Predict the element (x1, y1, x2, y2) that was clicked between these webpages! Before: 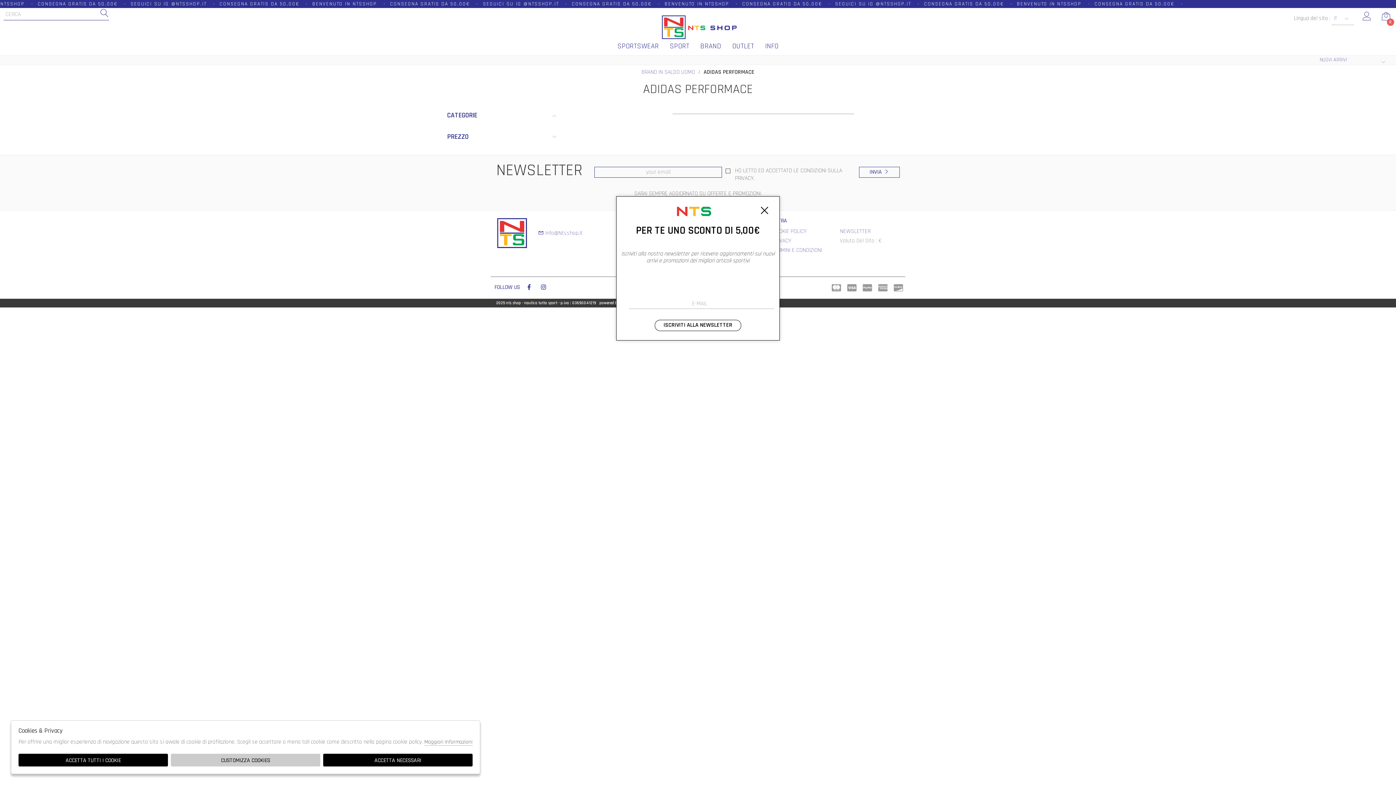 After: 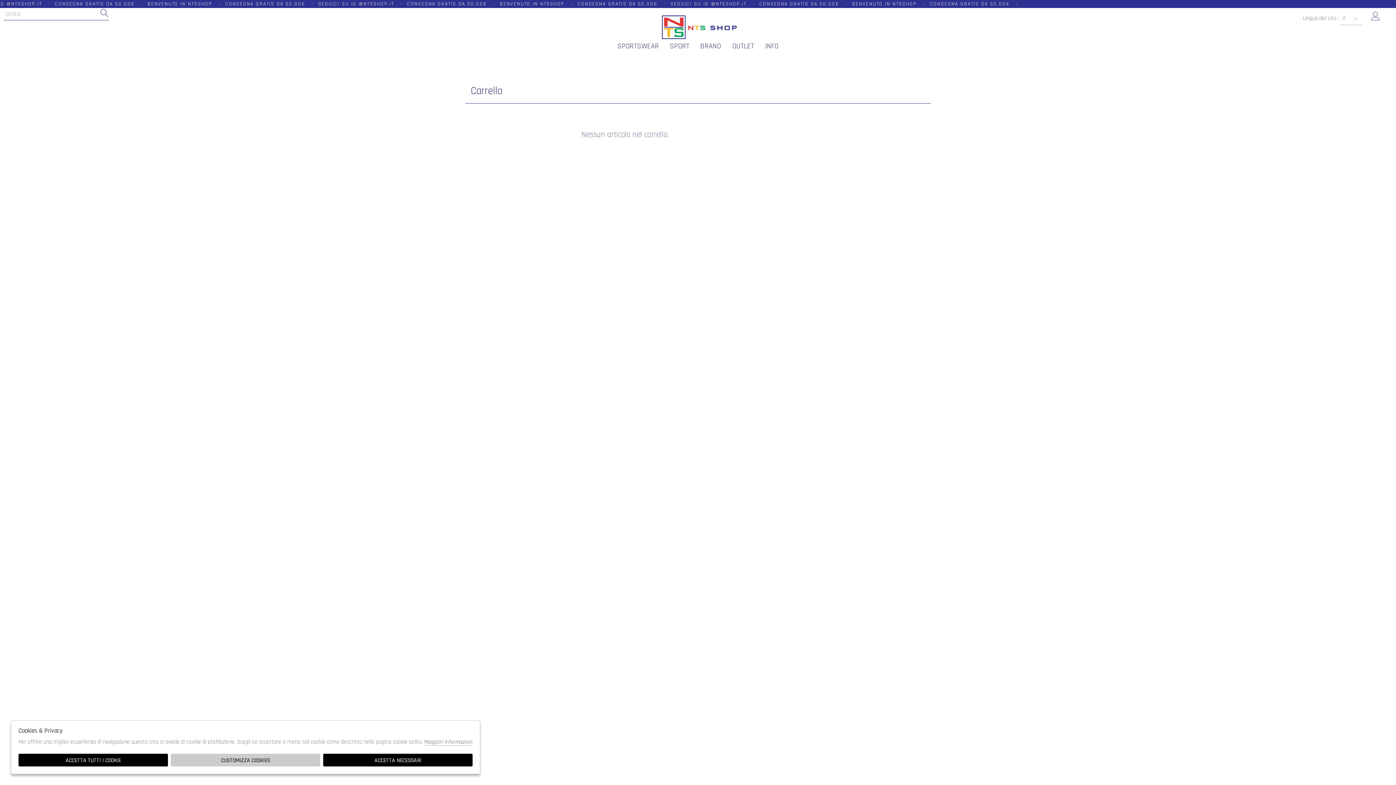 Action: bbox: (1382, 11, 1390, 22) label: 0